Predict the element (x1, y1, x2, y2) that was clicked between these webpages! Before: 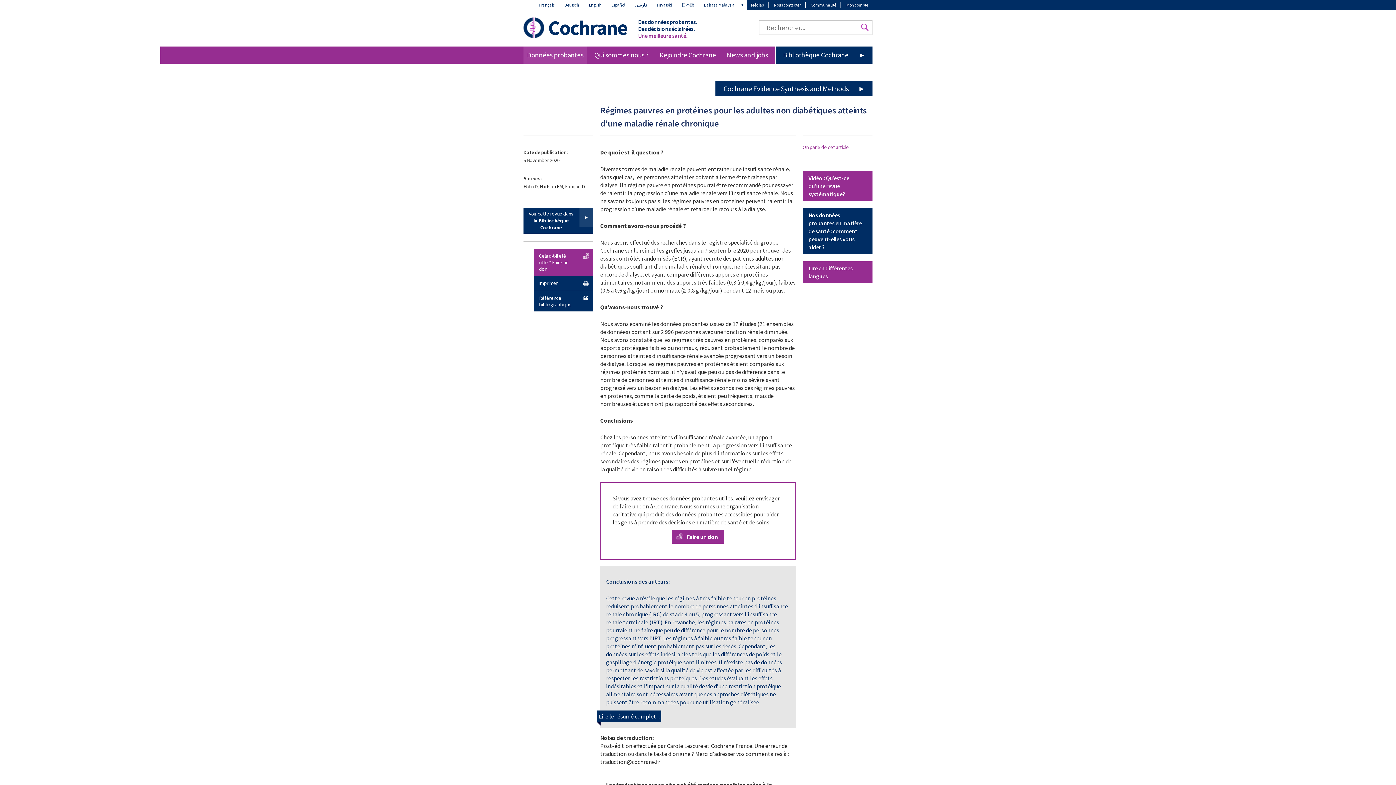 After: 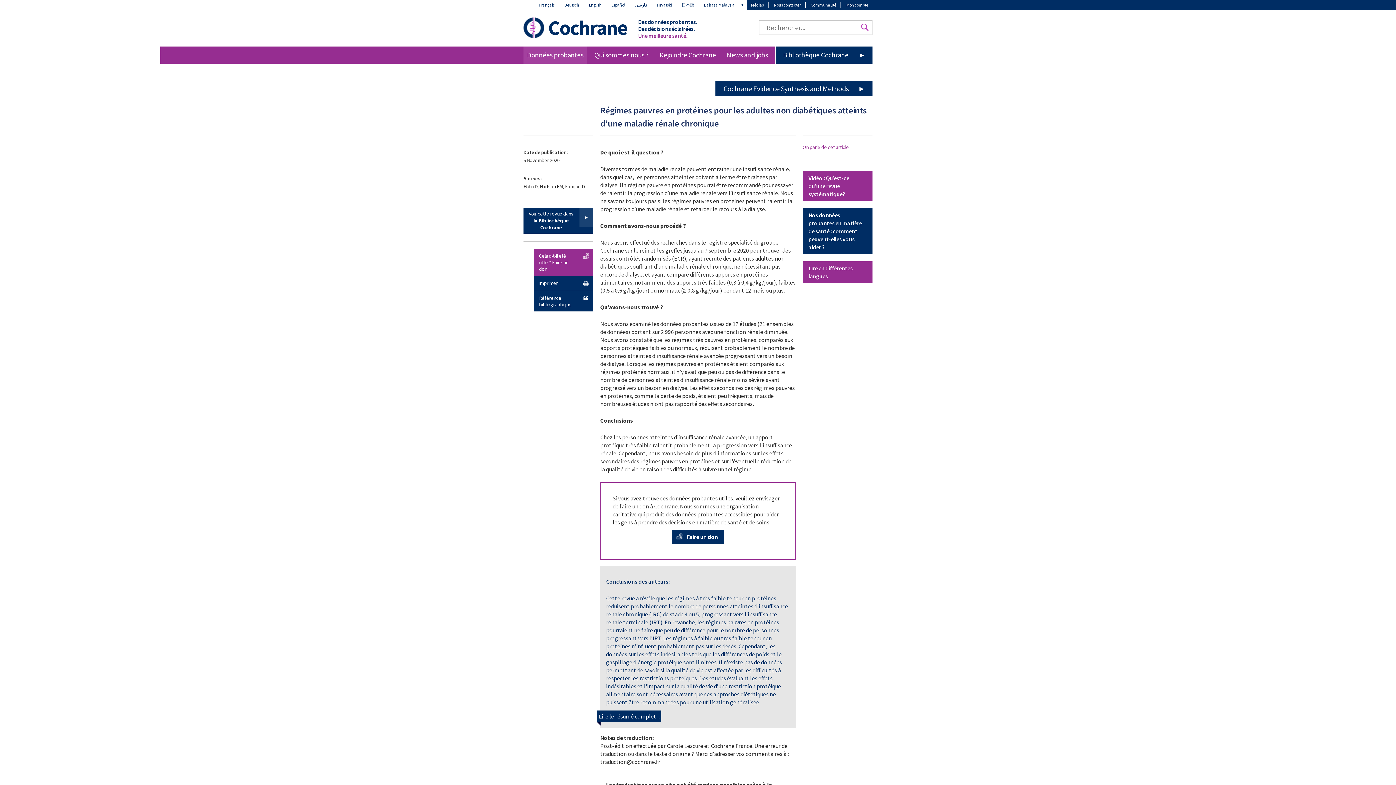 Action: label: Faire un don bbox: (672, 530, 723, 544)